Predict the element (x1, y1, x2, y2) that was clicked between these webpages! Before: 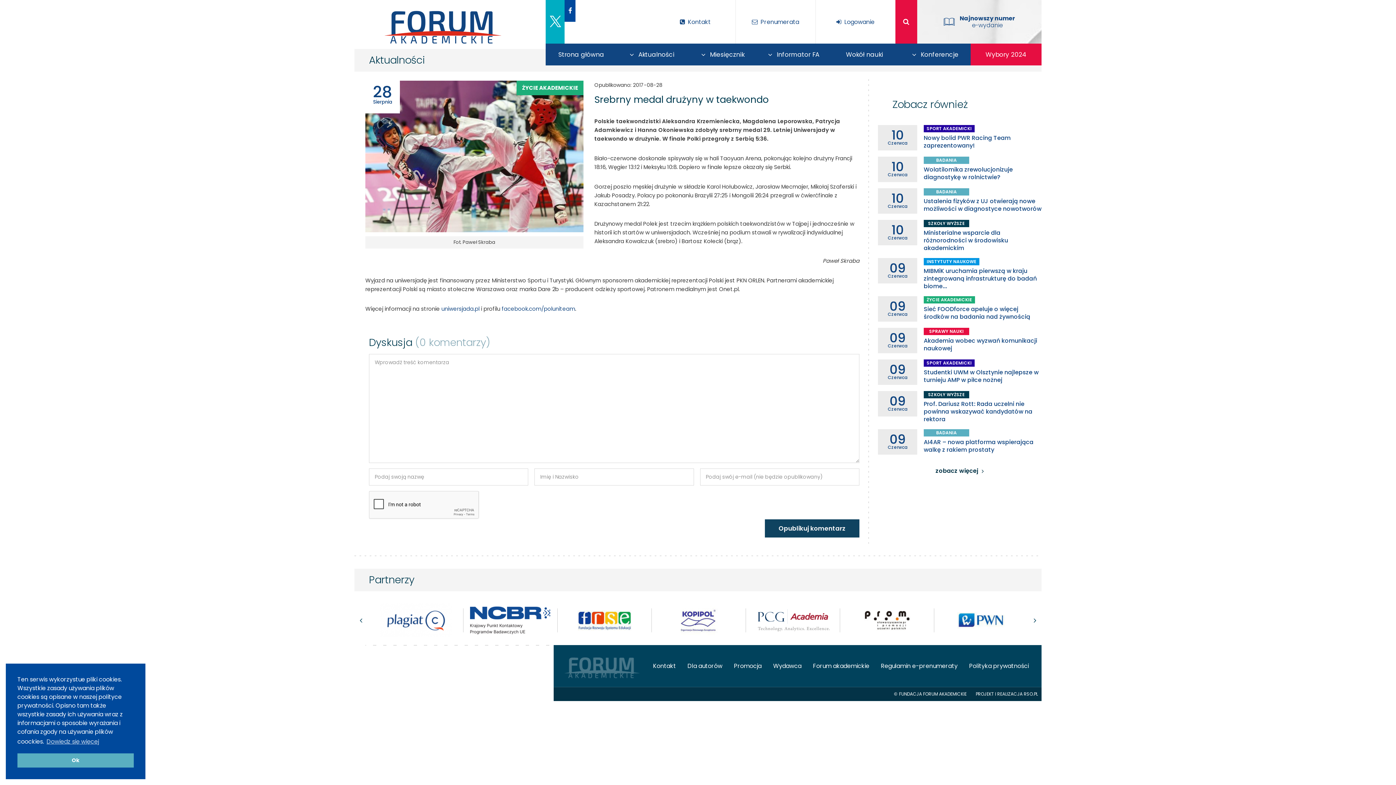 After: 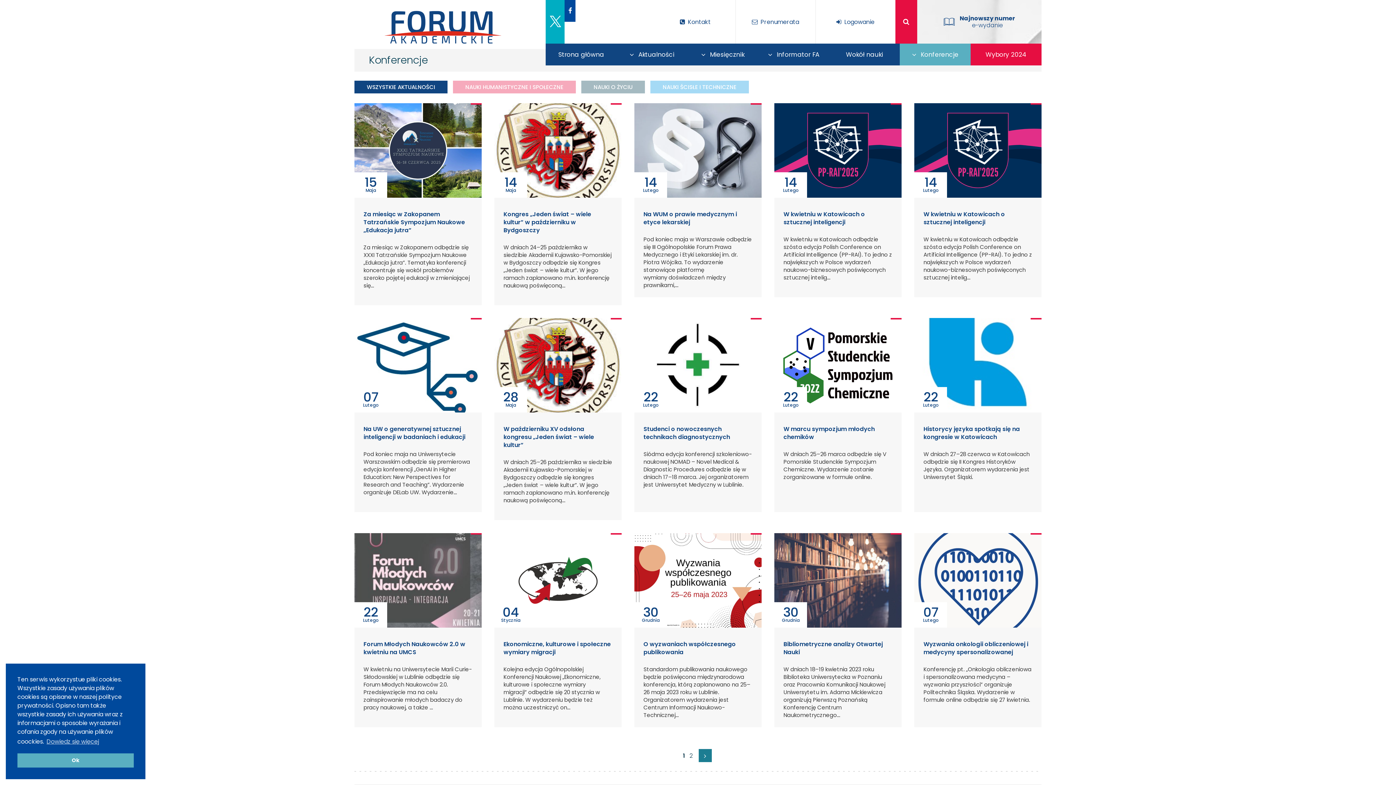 Action: bbox: (900, 43, 970, 65) label: Konferencje